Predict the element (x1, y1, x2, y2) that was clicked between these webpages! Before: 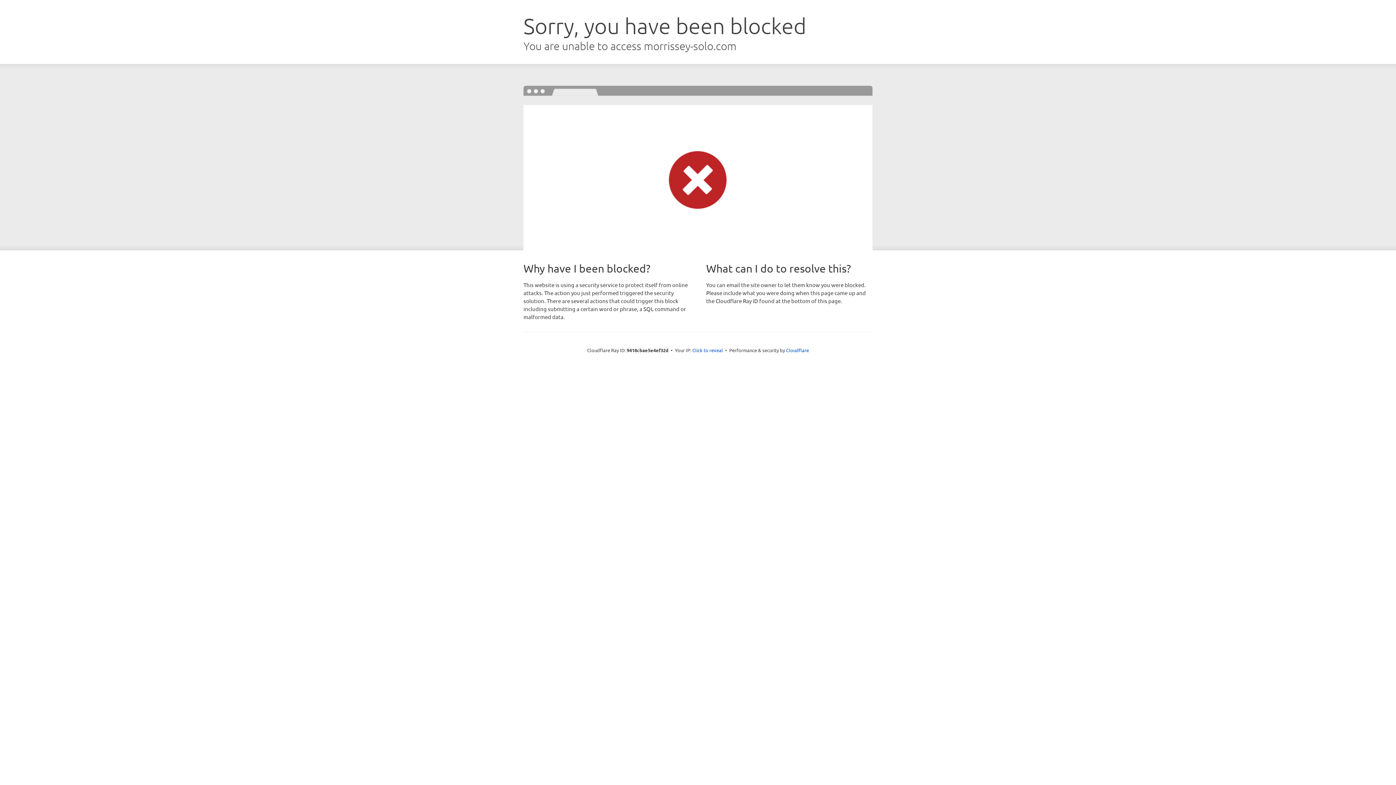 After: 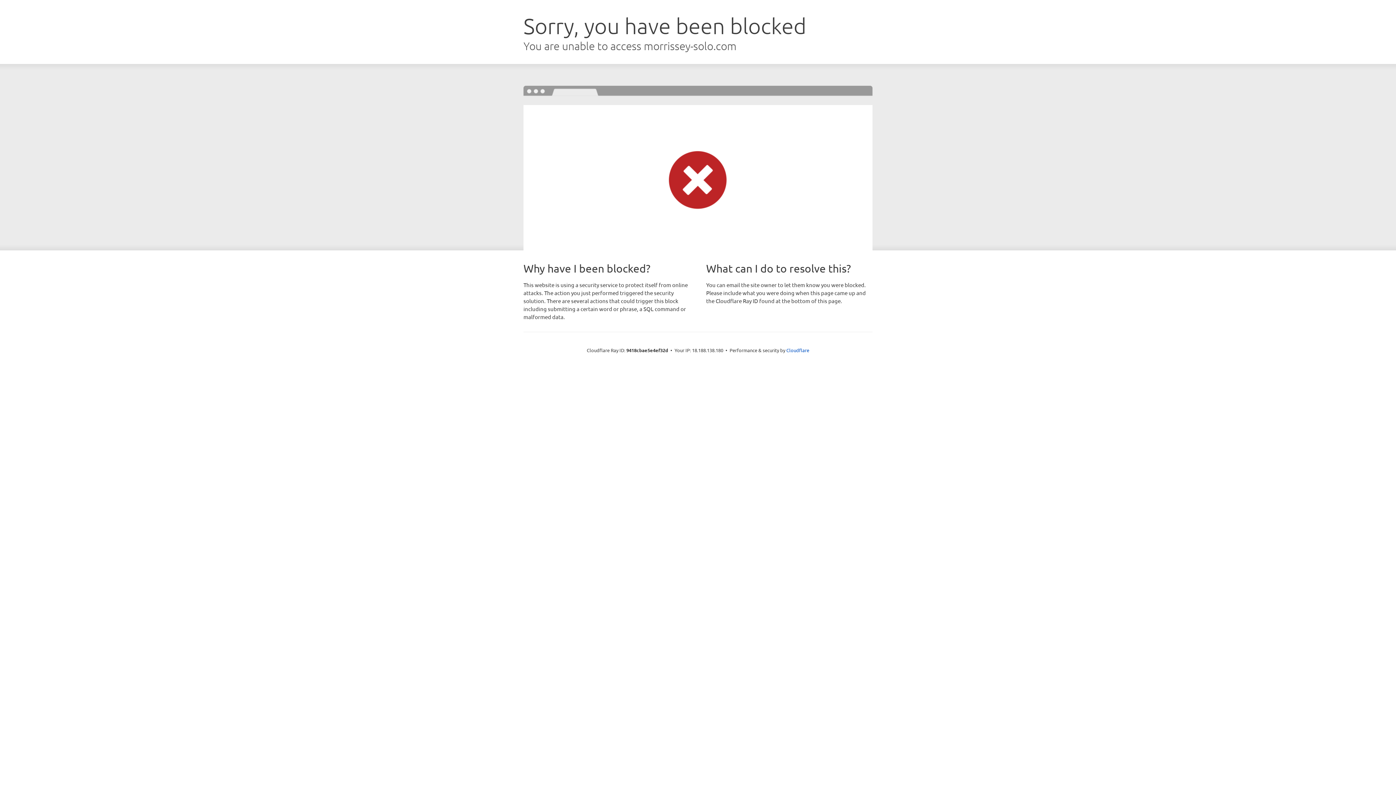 Action: label: Click to reveal bbox: (692, 346, 723, 353)